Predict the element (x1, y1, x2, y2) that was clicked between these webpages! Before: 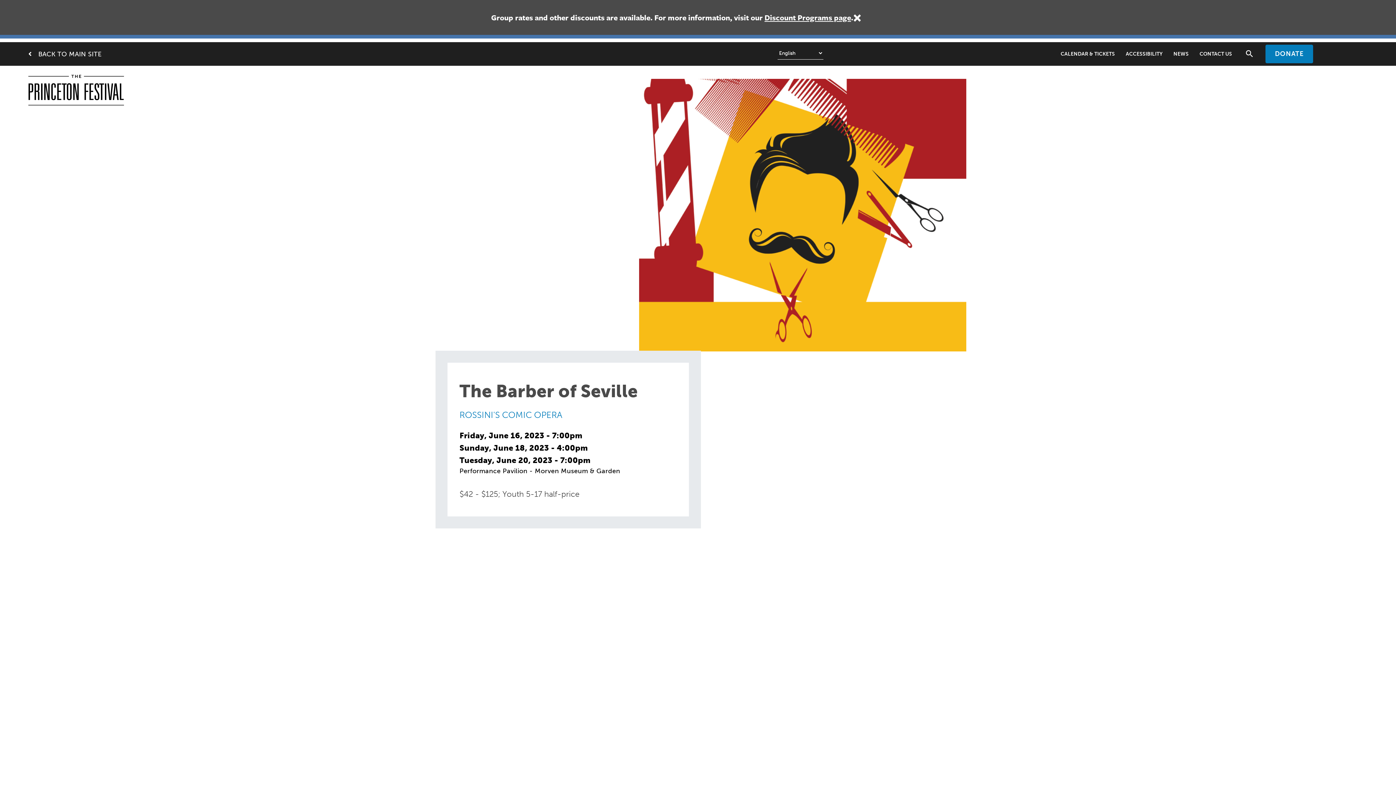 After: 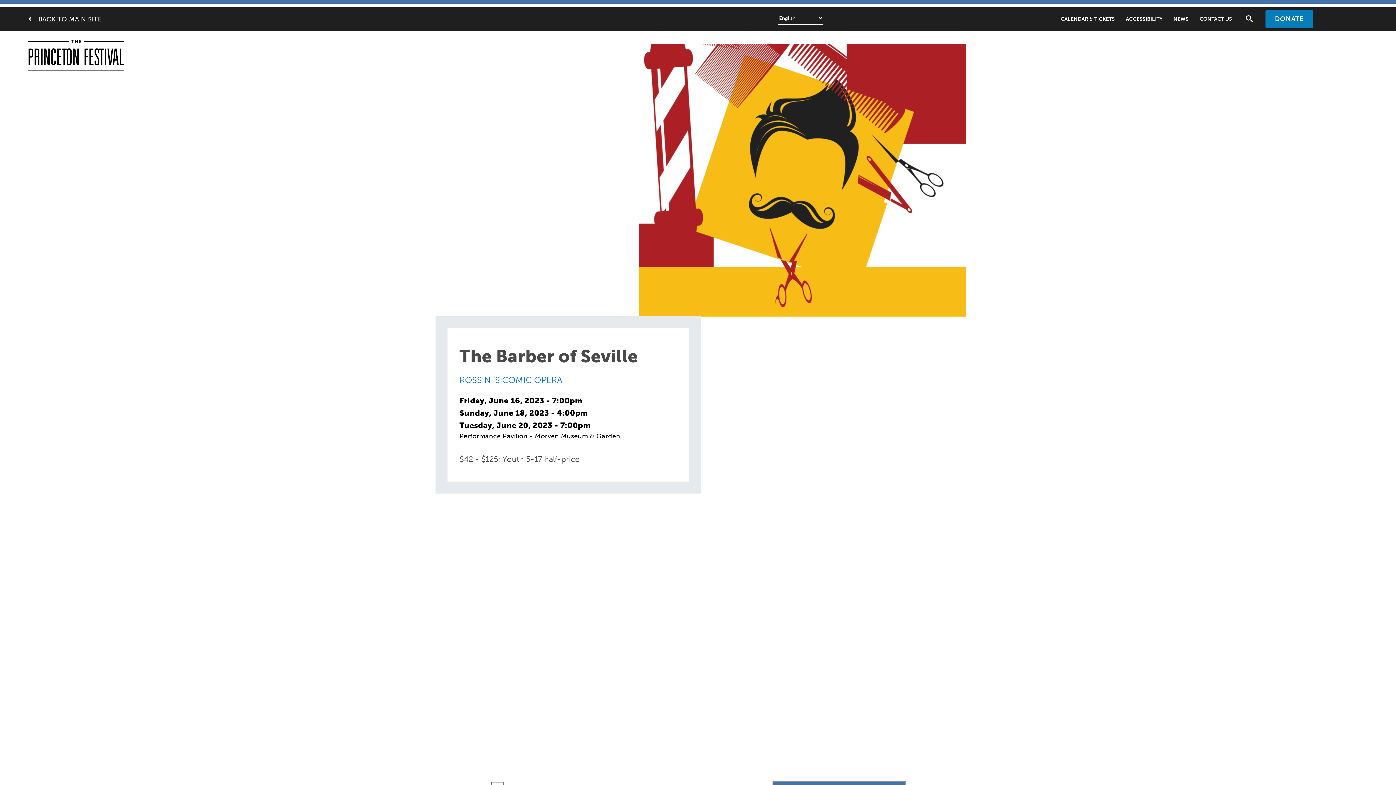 Action: bbox: (853, 8, 861, 23) label: close